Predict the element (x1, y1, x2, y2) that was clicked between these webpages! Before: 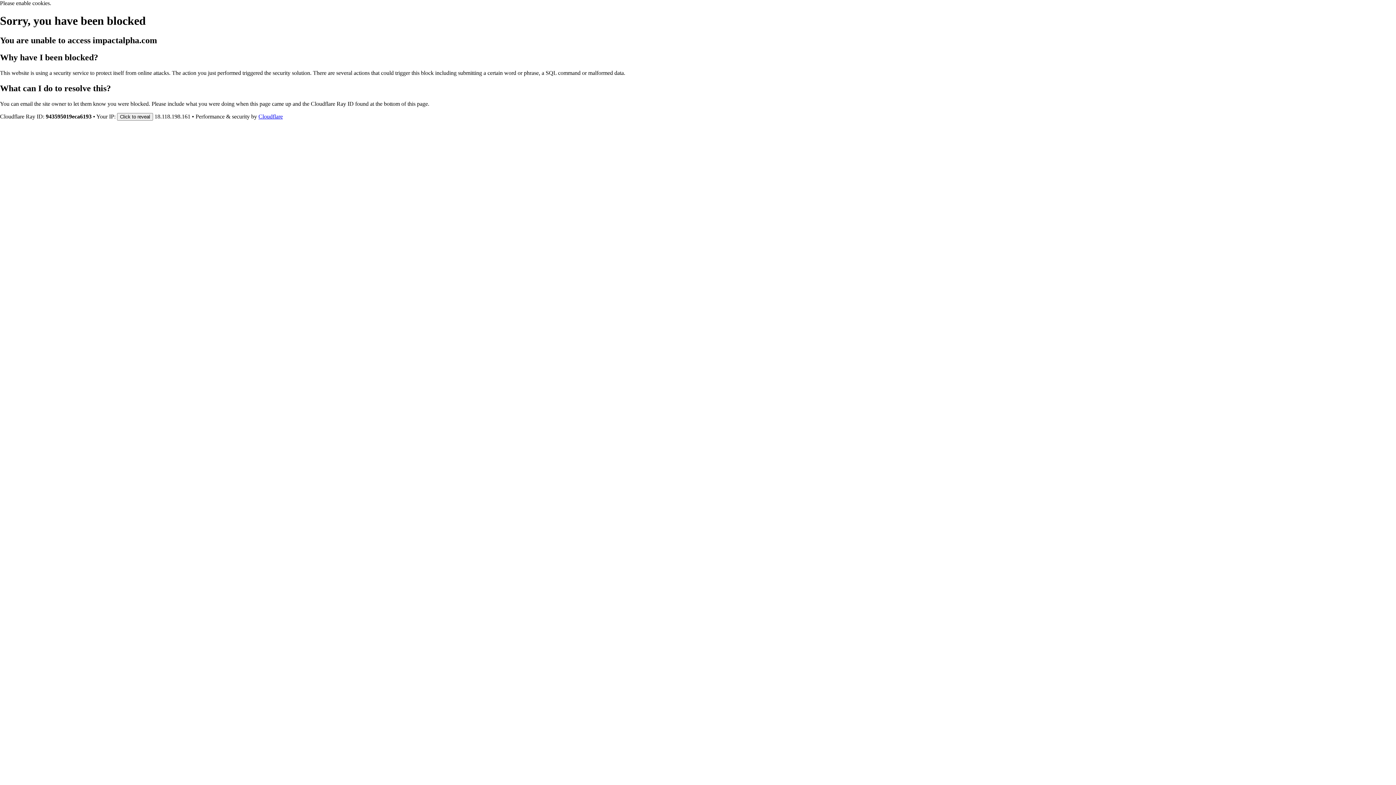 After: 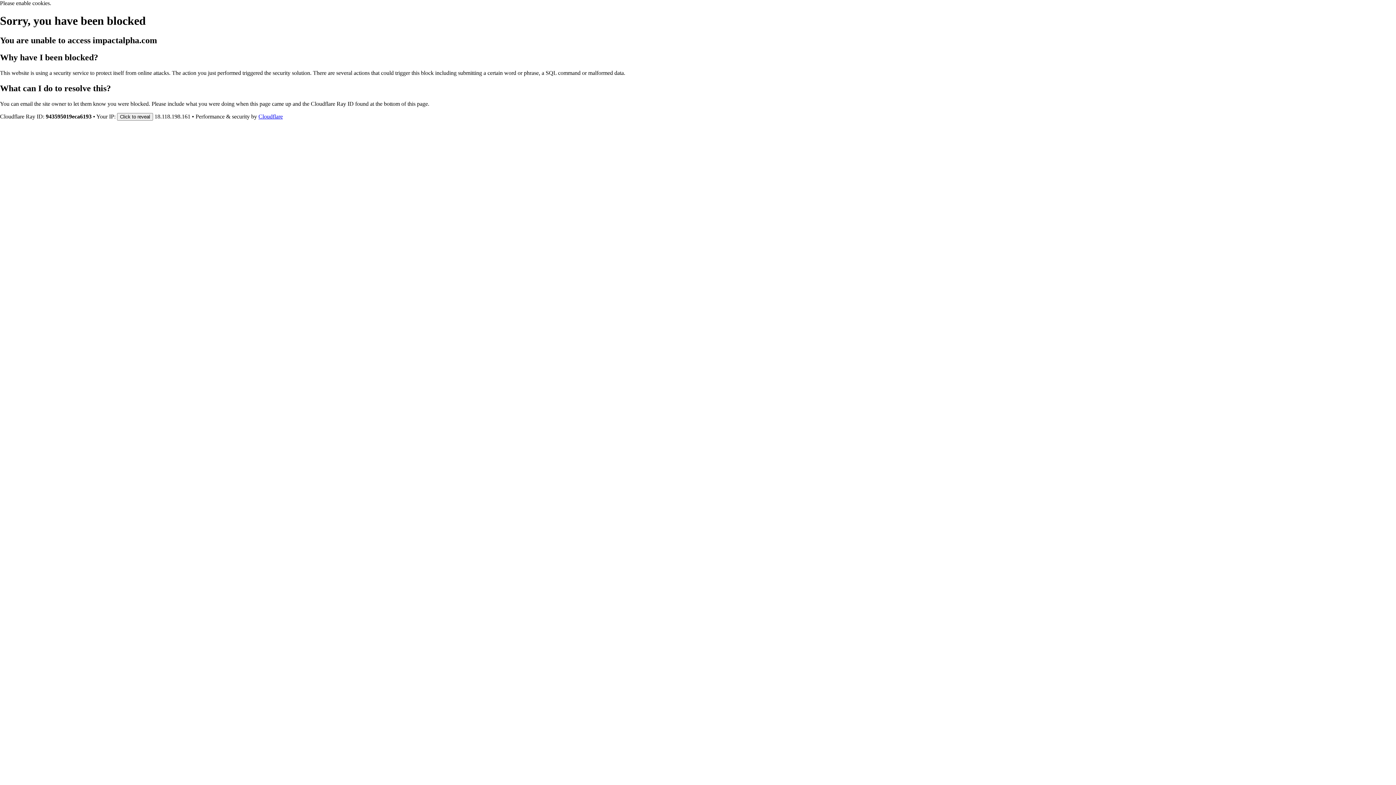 Action: label: Cloudflare bbox: (258, 113, 282, 119)